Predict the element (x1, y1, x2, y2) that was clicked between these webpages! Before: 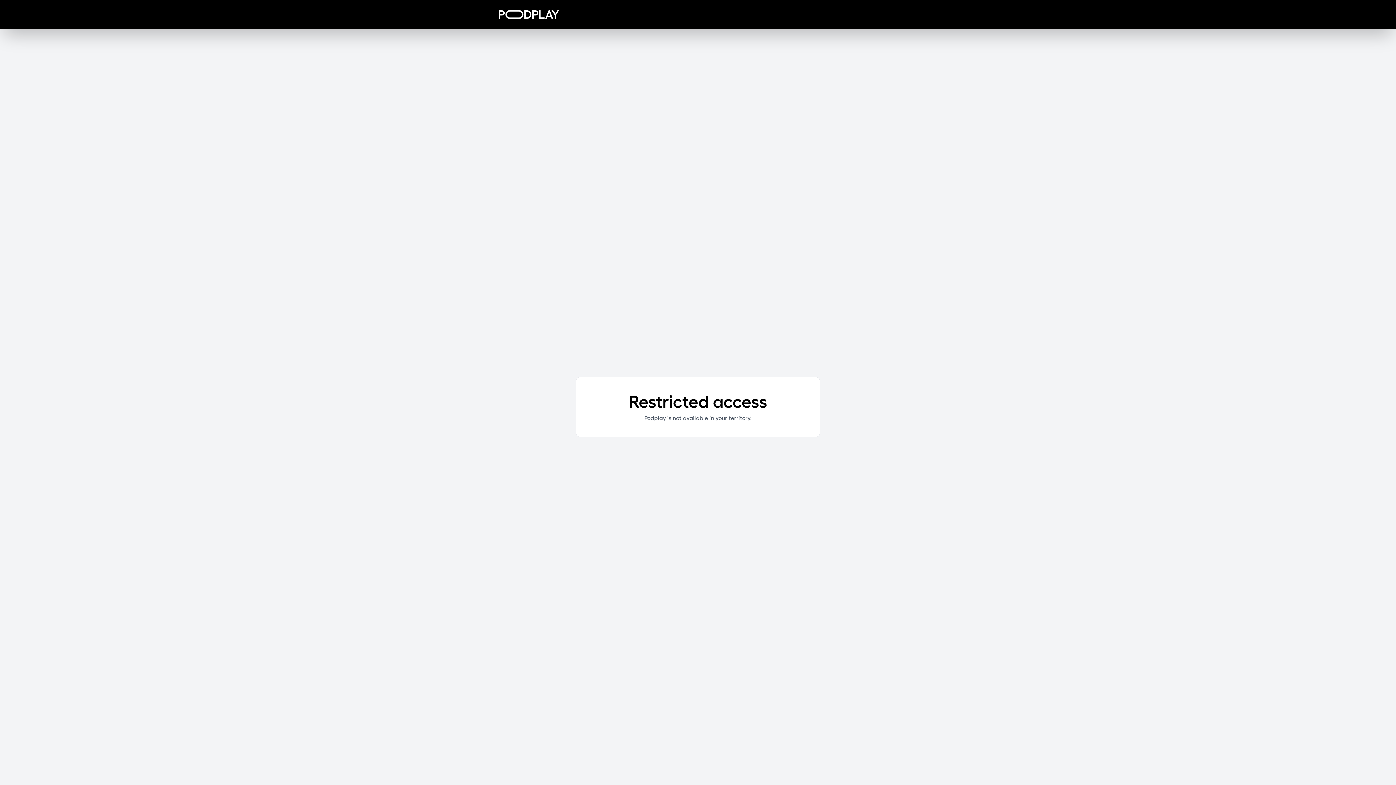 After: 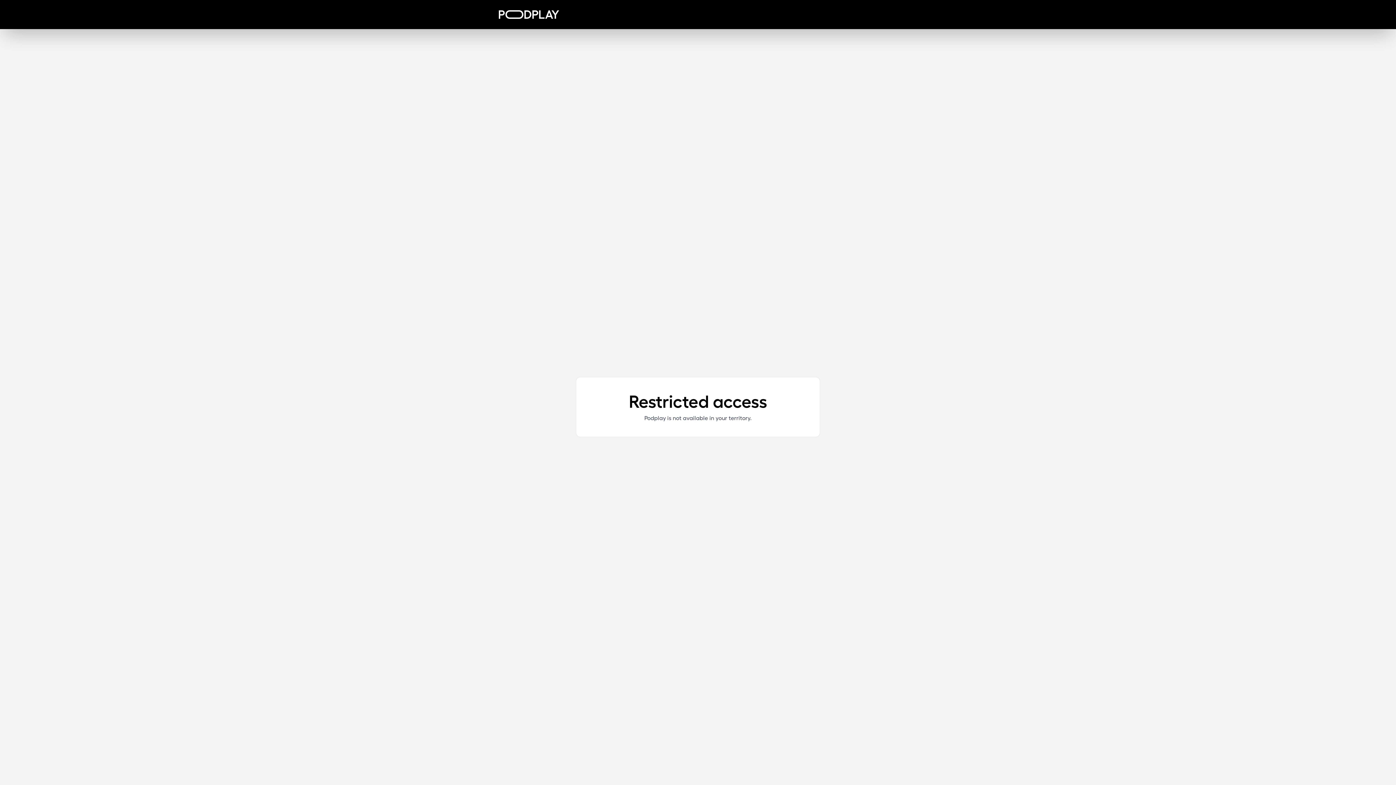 Action: bbox: (498, 10, 559, 18)